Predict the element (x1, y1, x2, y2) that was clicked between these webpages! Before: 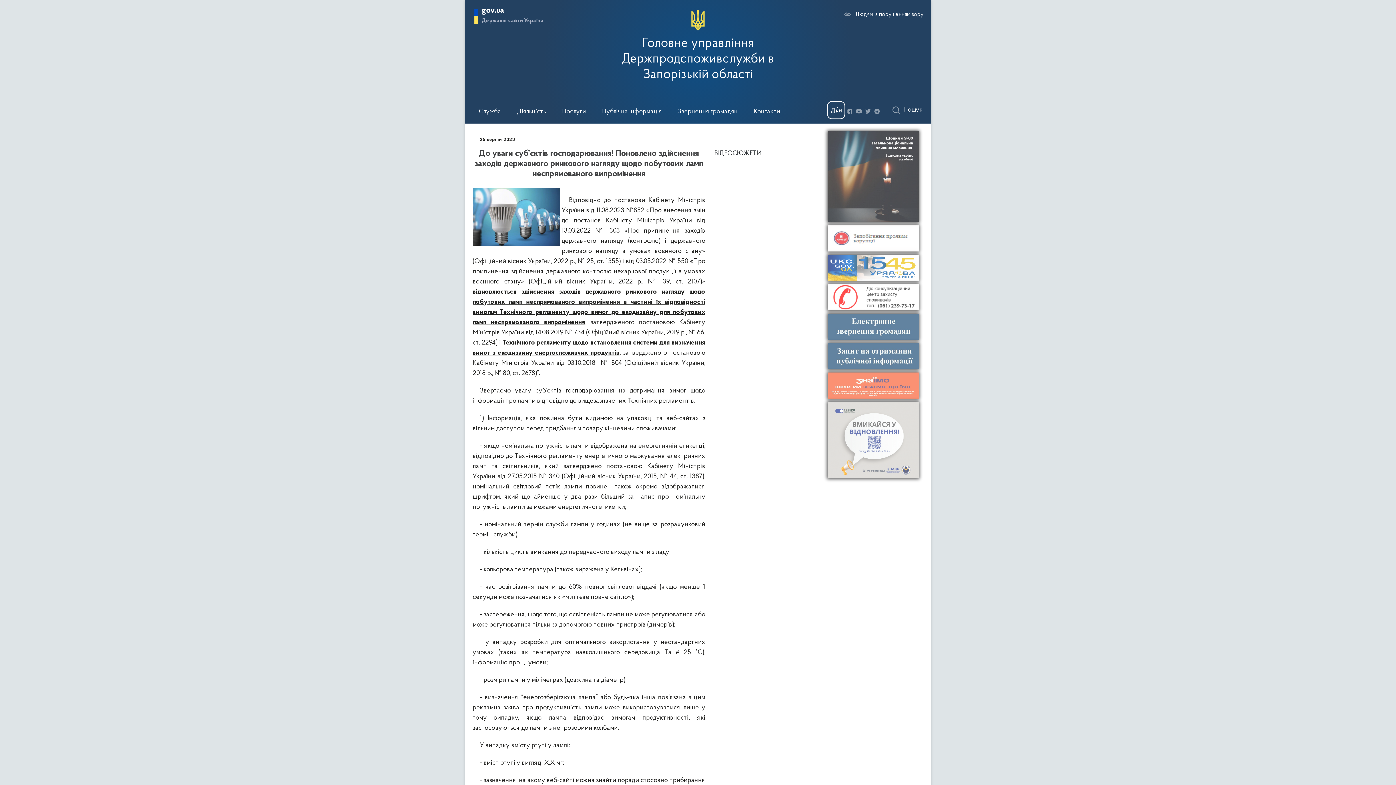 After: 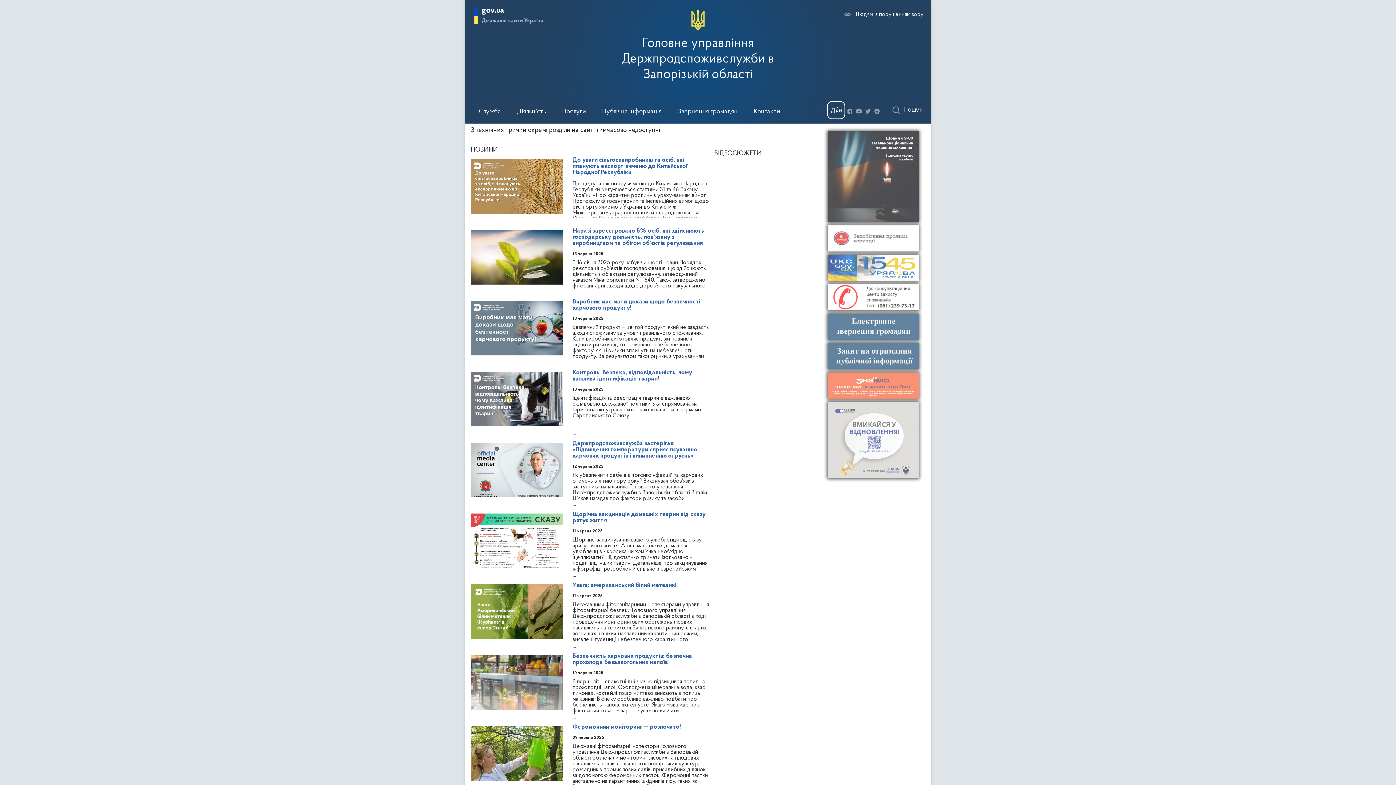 Action: bbox: (591, 9, 804, 82) label: Головне управління Держпродспоживслужби в Запорізькій області